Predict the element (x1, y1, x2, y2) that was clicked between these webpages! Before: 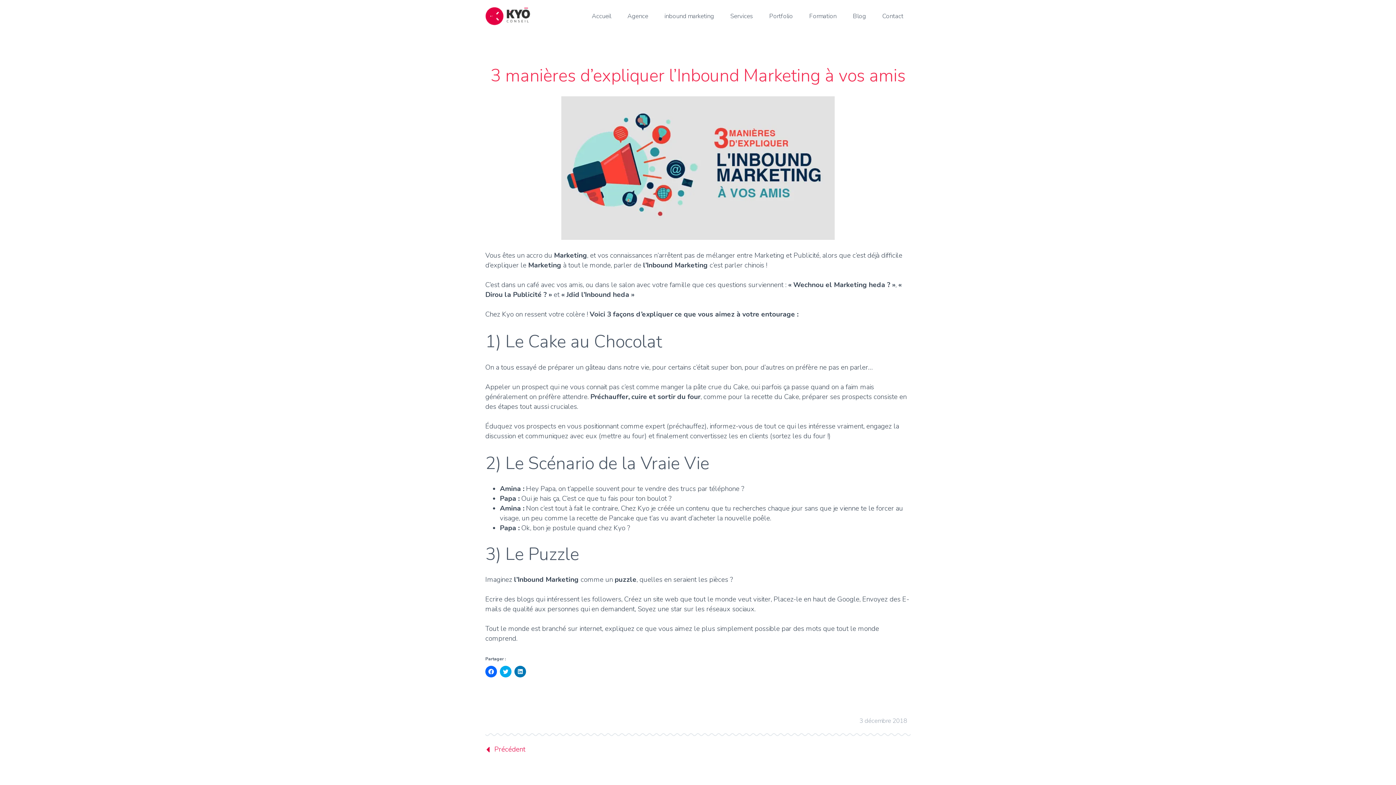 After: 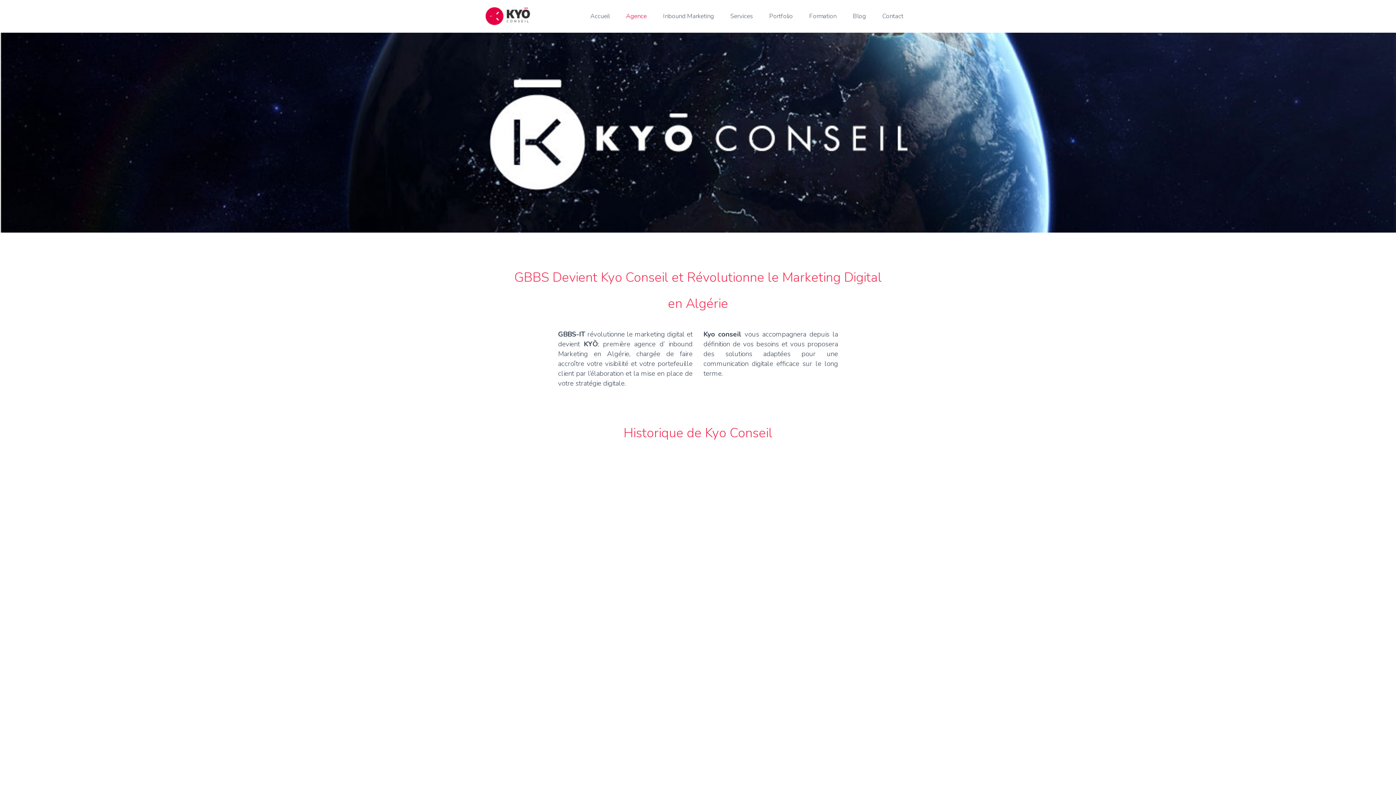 Action: bbox: (620, 0, 655, 32) label: Agence